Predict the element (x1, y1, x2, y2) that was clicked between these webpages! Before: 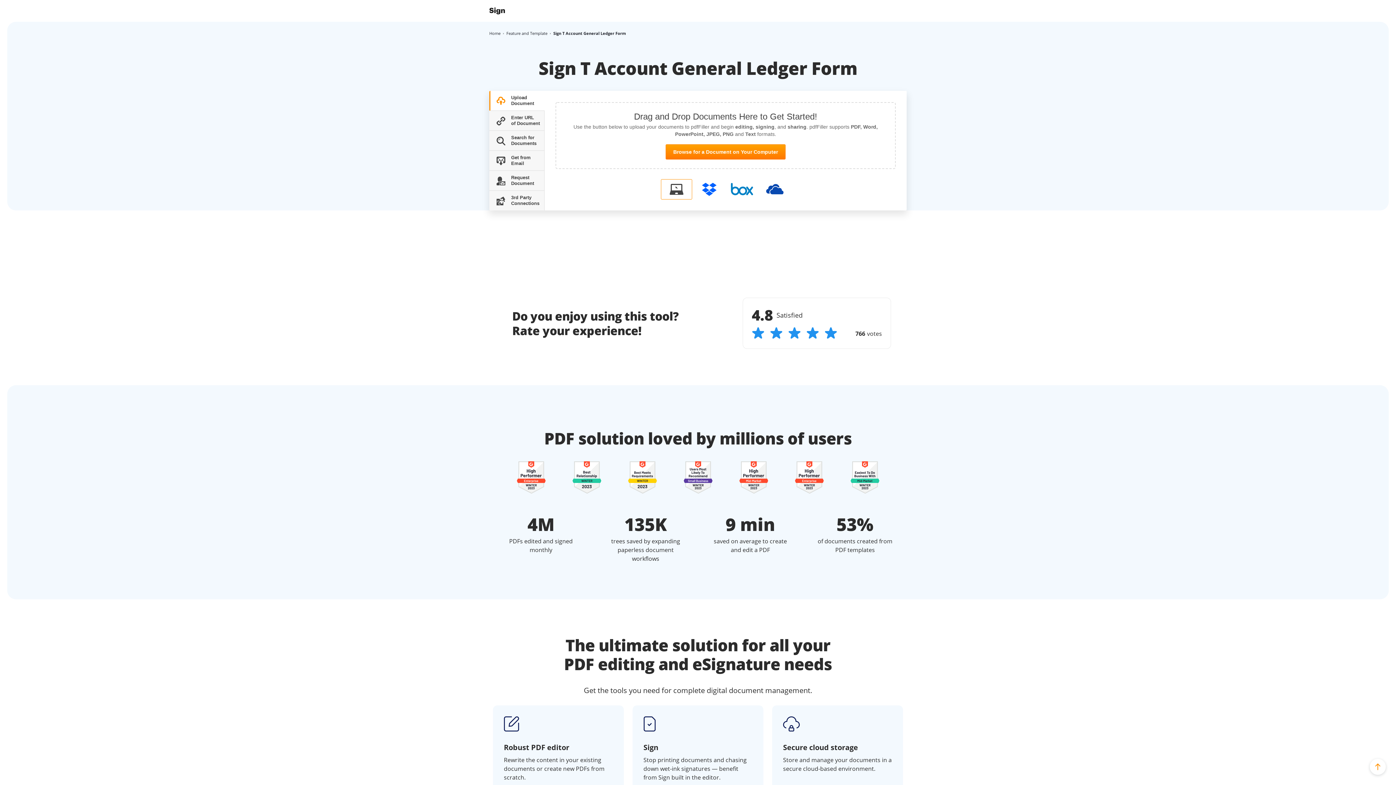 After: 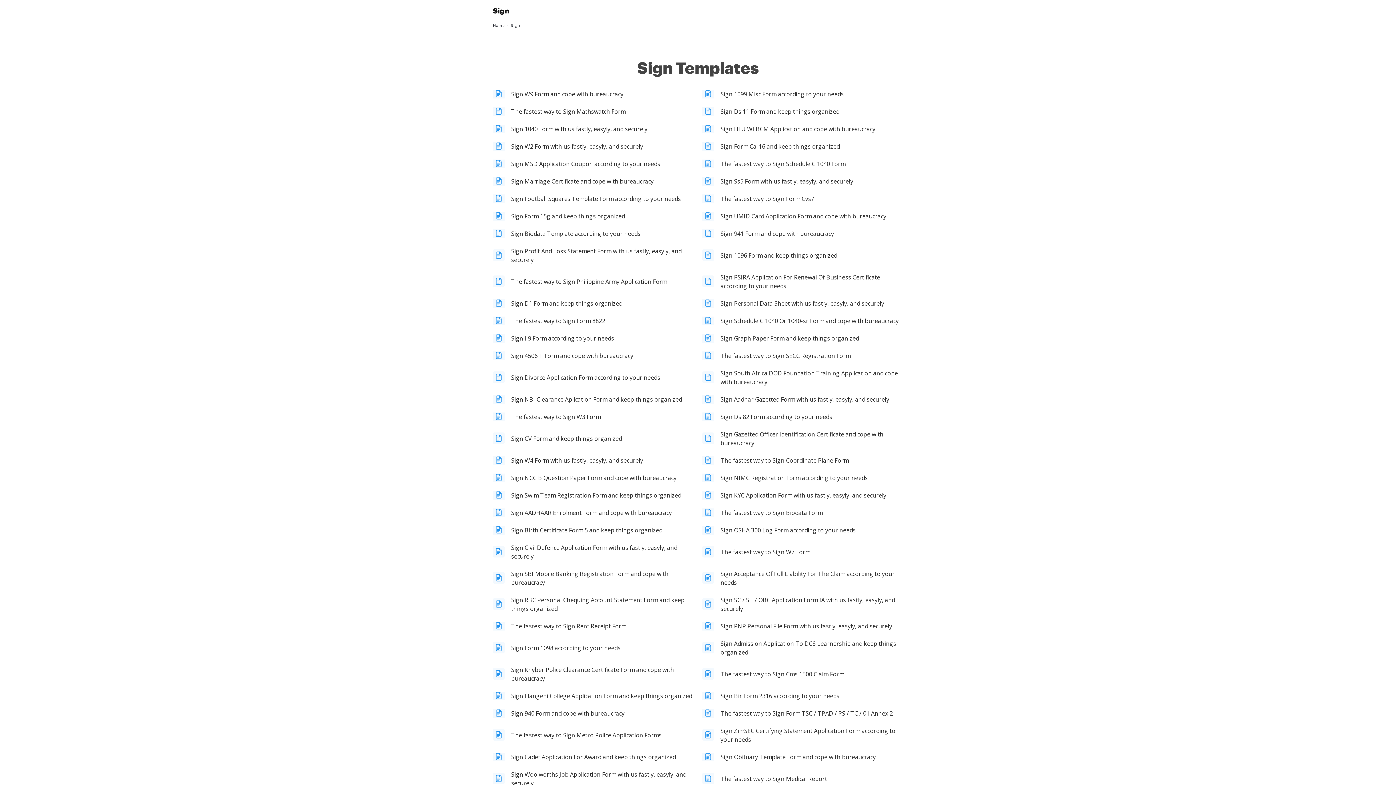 Action: label: Feature and Template bbox: (506, 30, 547, 36)